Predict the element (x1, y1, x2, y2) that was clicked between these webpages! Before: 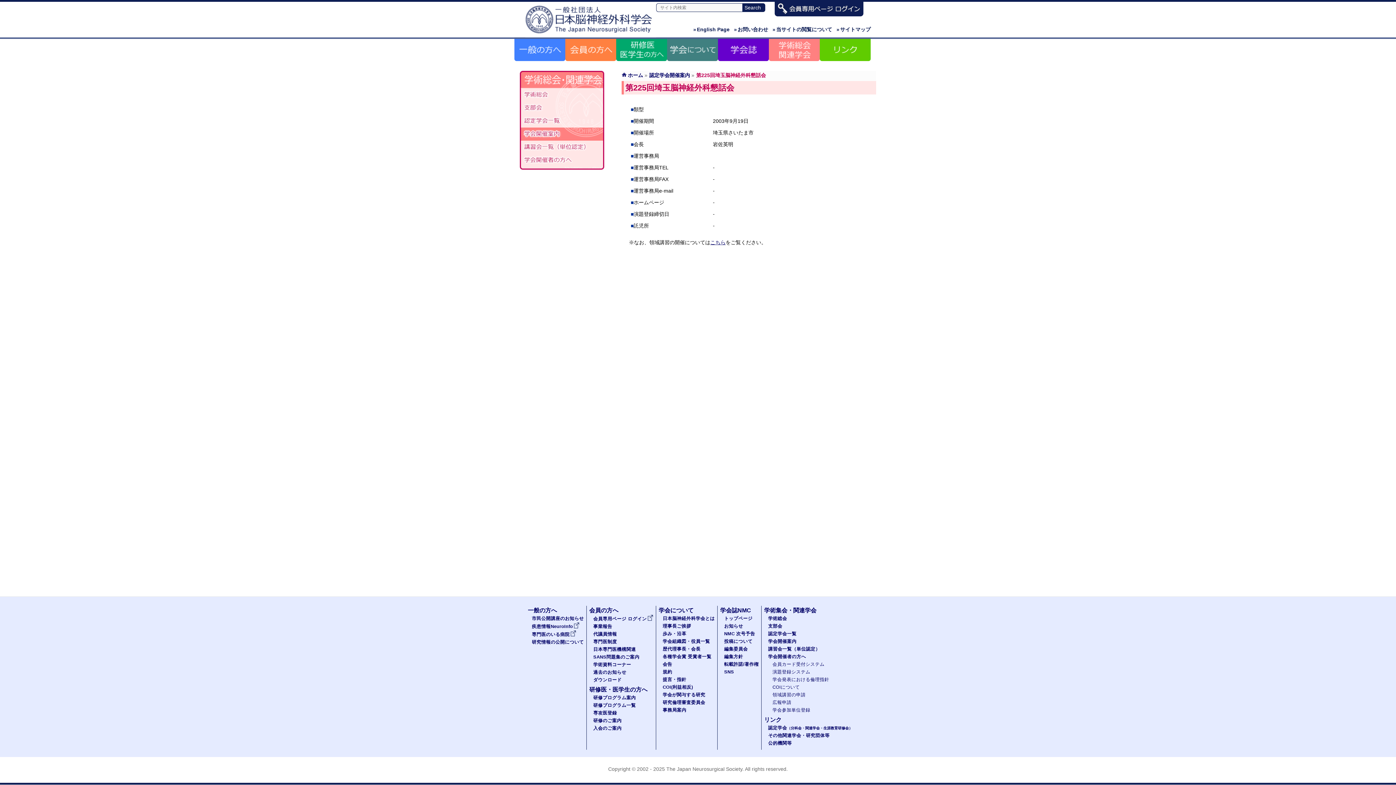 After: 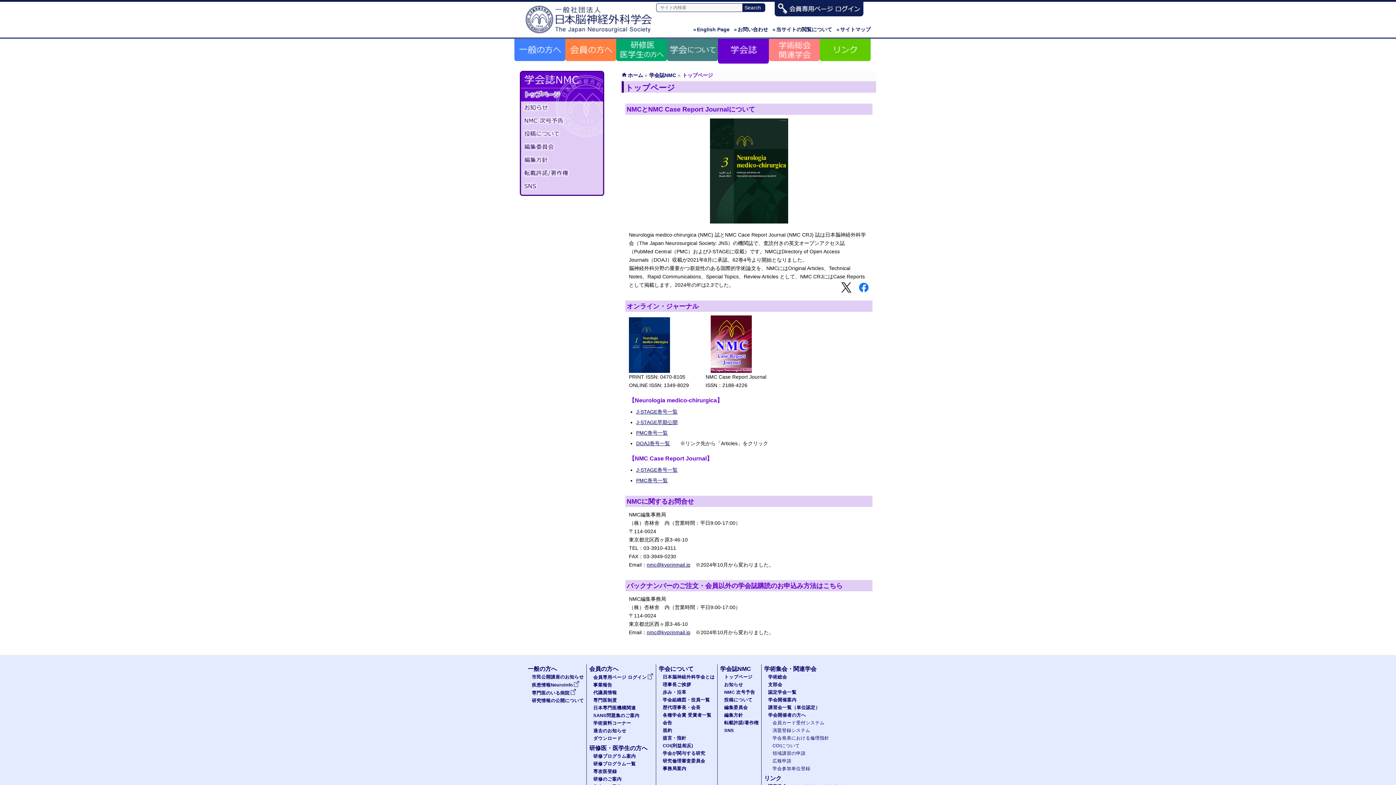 Action: label: トップページ bbox: (724, 616, 752, 621)